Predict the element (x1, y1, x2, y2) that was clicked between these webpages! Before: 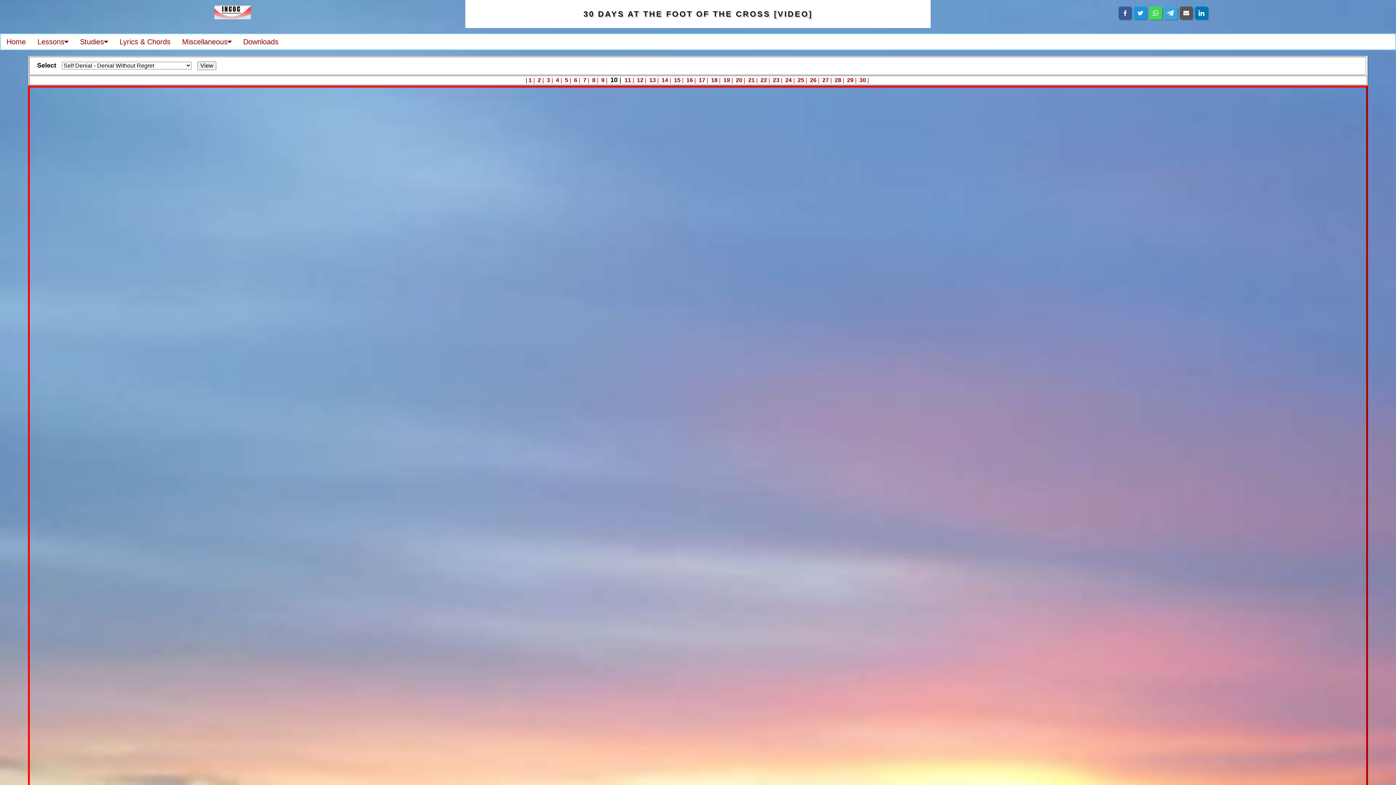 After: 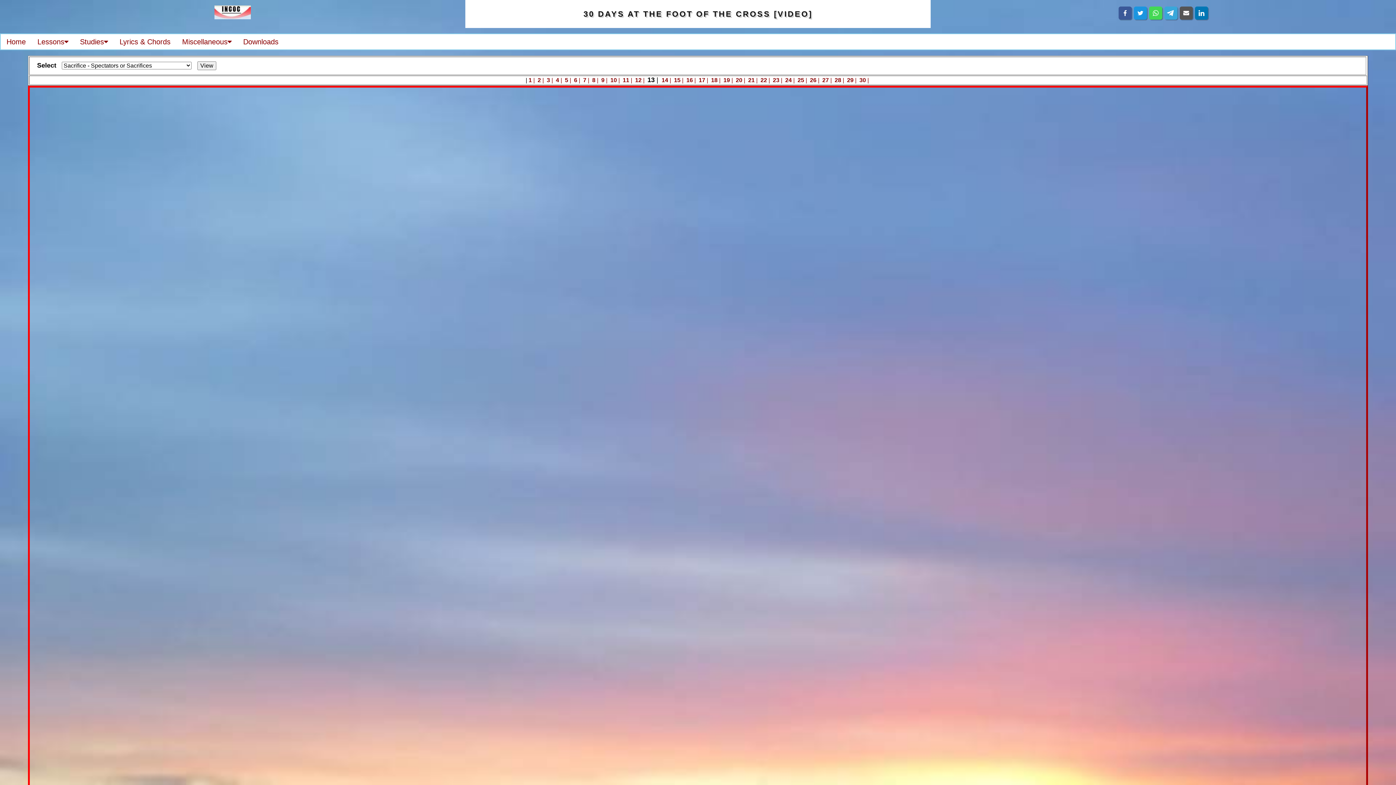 Action: bbox: (649, 77, 656, 83) label: 13